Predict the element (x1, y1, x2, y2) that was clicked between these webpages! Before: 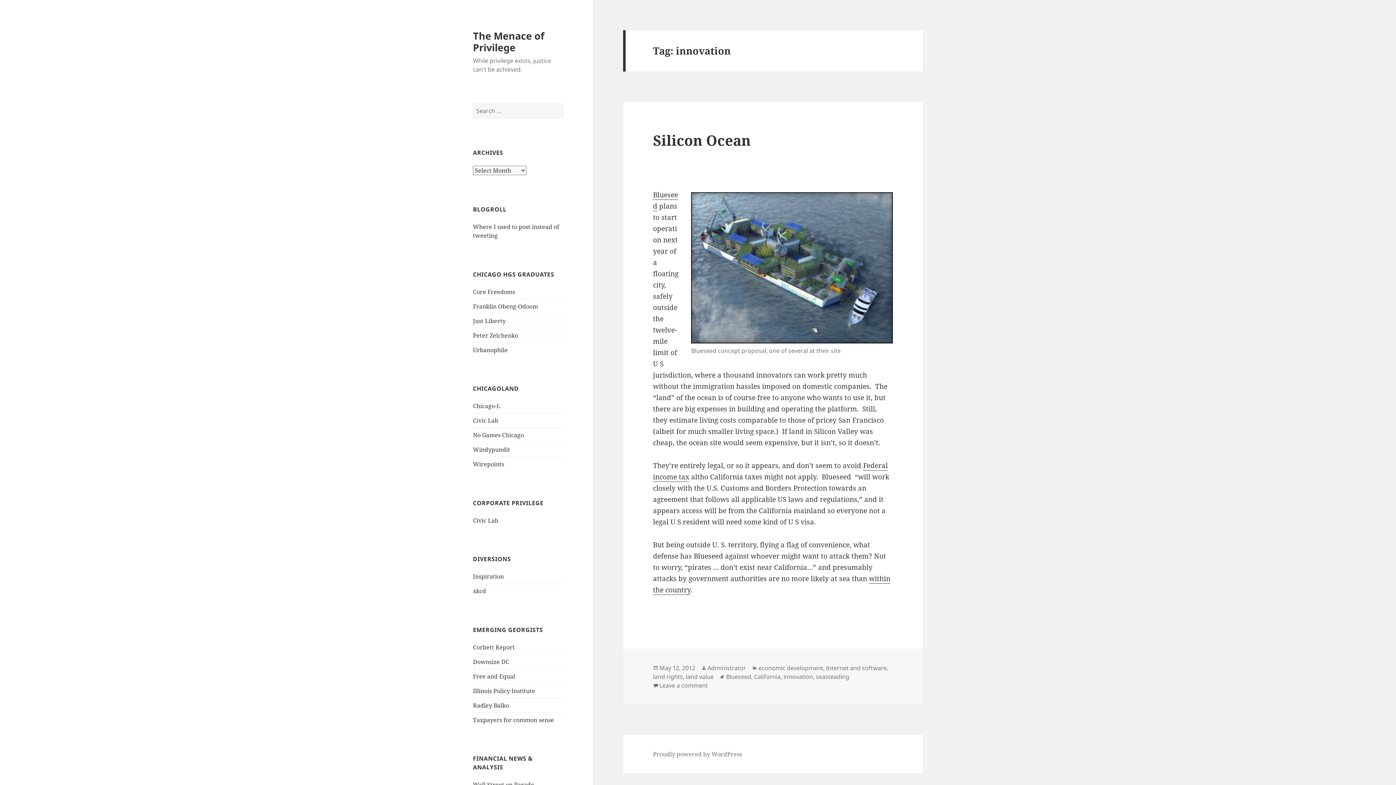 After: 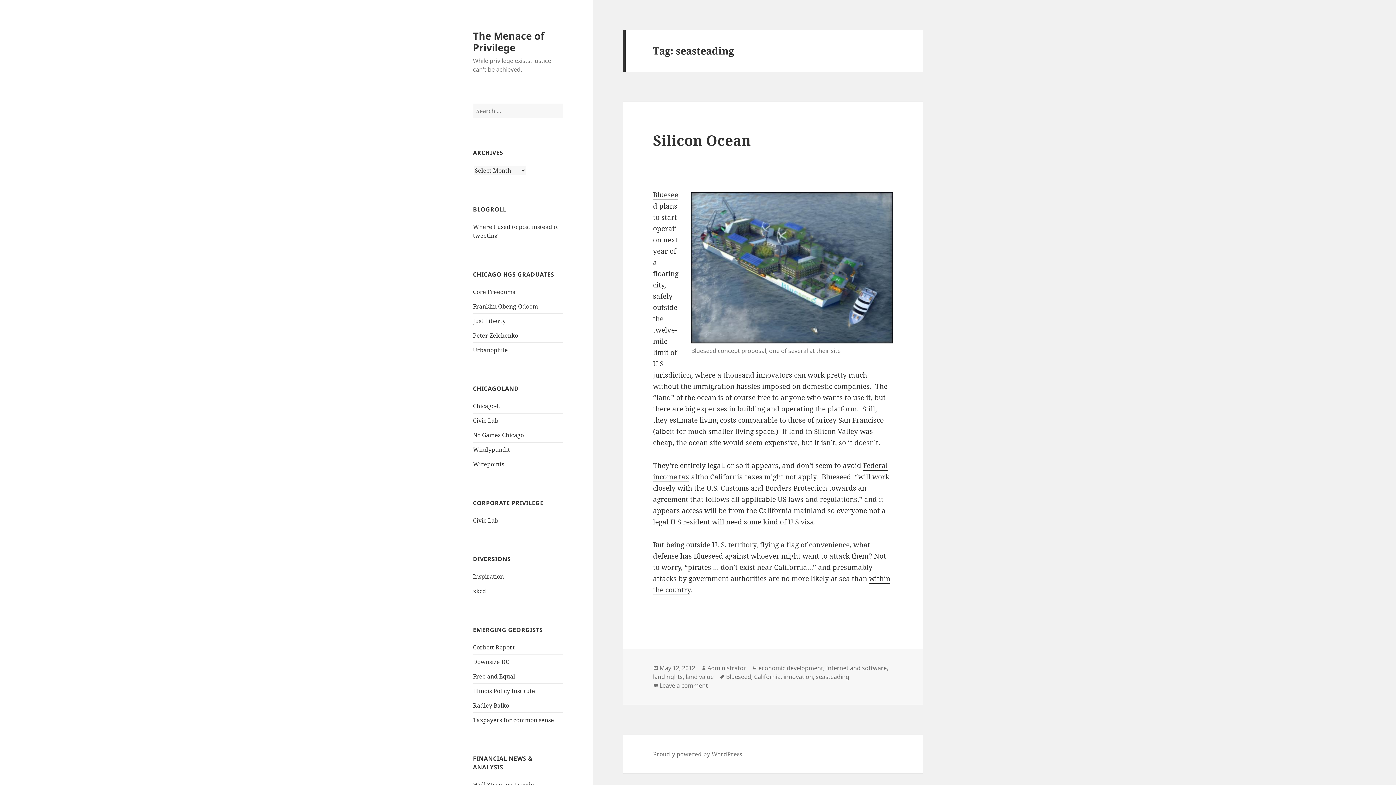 Action: bbox: (816, 673, 849, 681) label: seasteading